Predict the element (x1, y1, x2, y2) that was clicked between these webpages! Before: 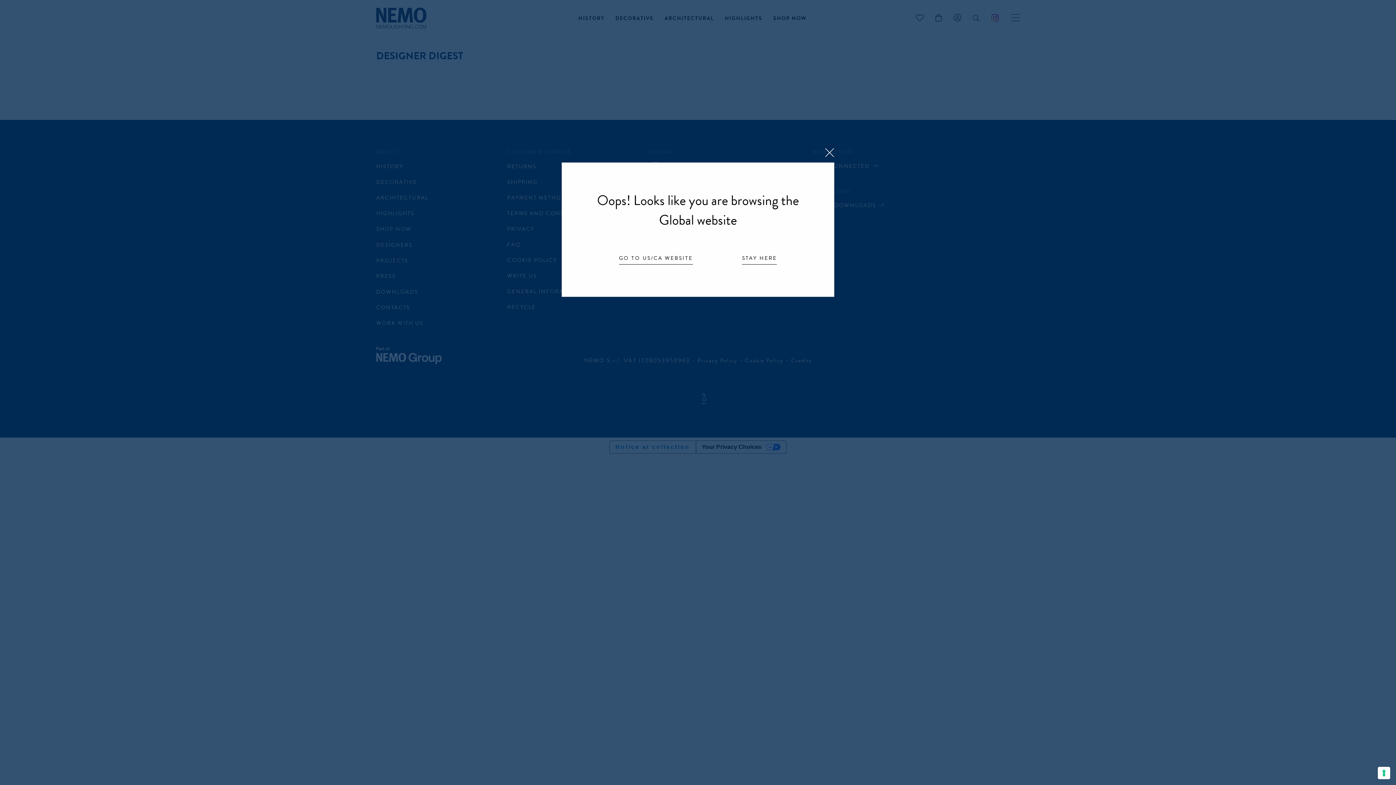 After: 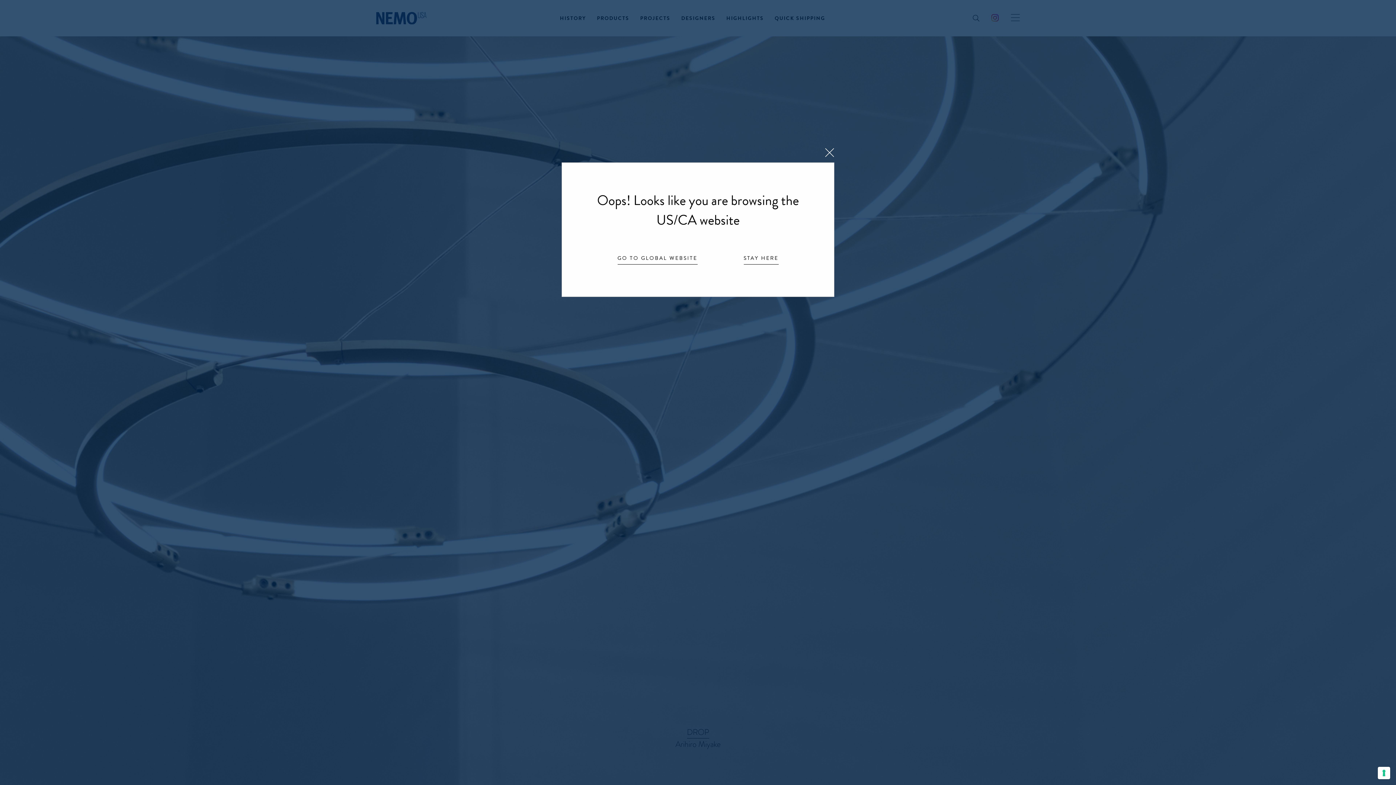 Action: label: GO TO US/CA WEBSITE bbox: (618, 255, 693, 263)